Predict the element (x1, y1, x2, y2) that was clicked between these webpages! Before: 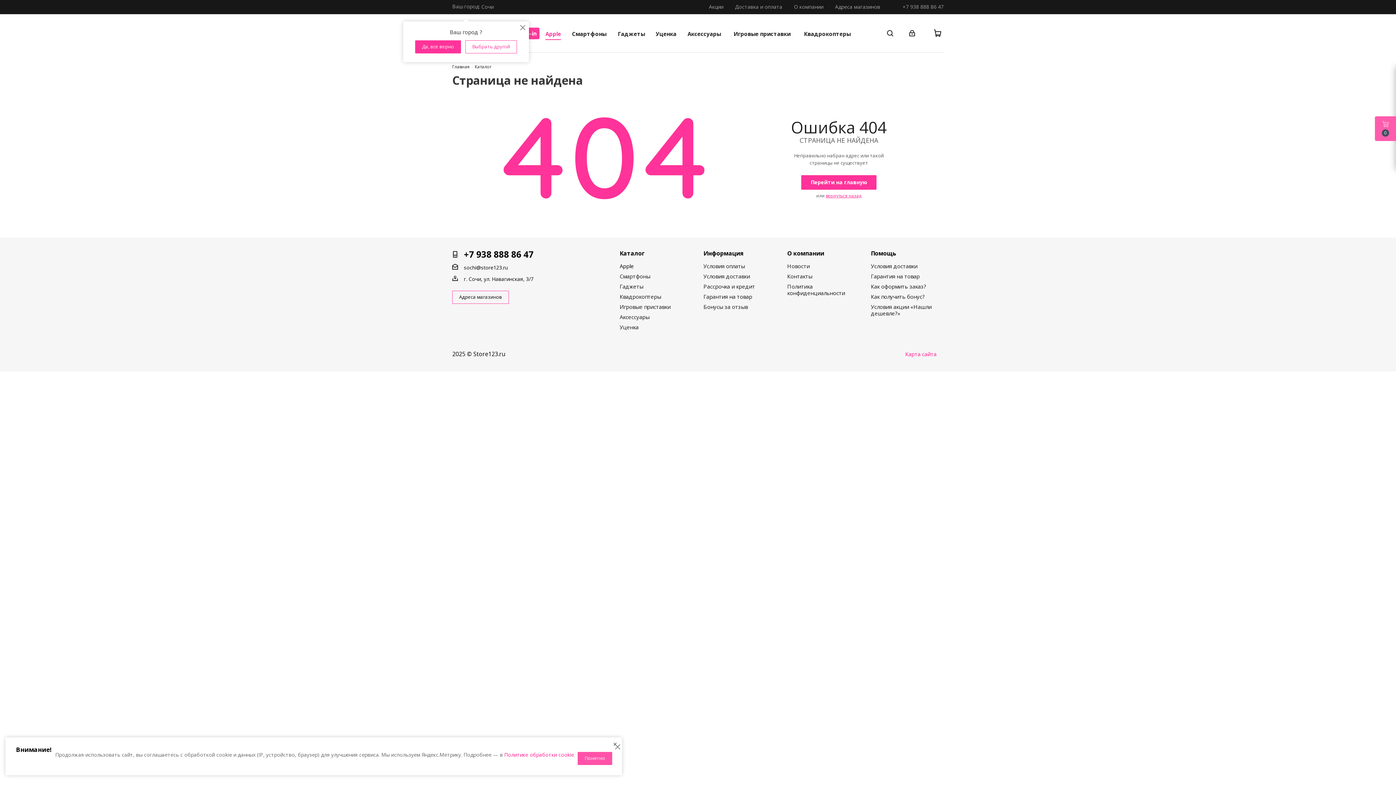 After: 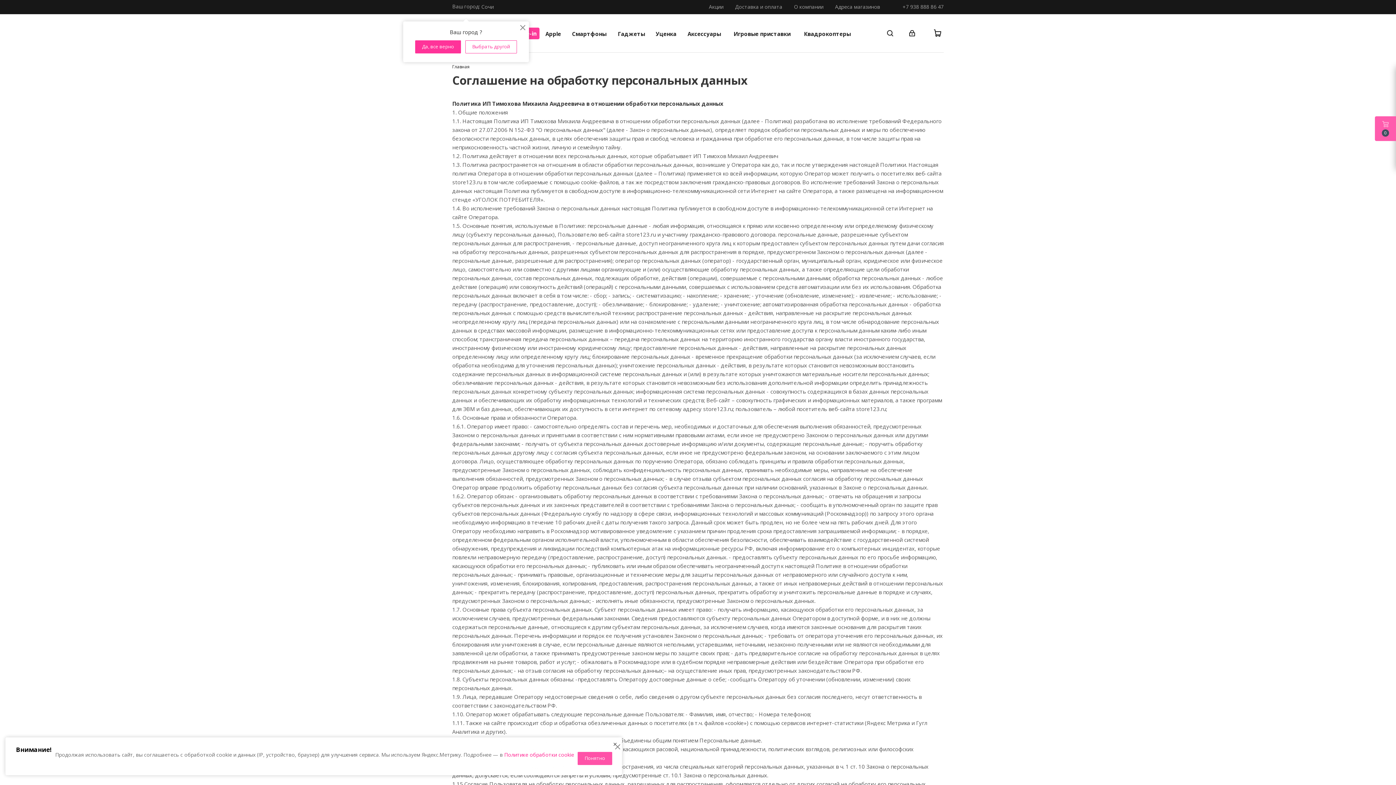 Action: bbox: (787, 282, 845, 296) label: Политика конфиденциальности